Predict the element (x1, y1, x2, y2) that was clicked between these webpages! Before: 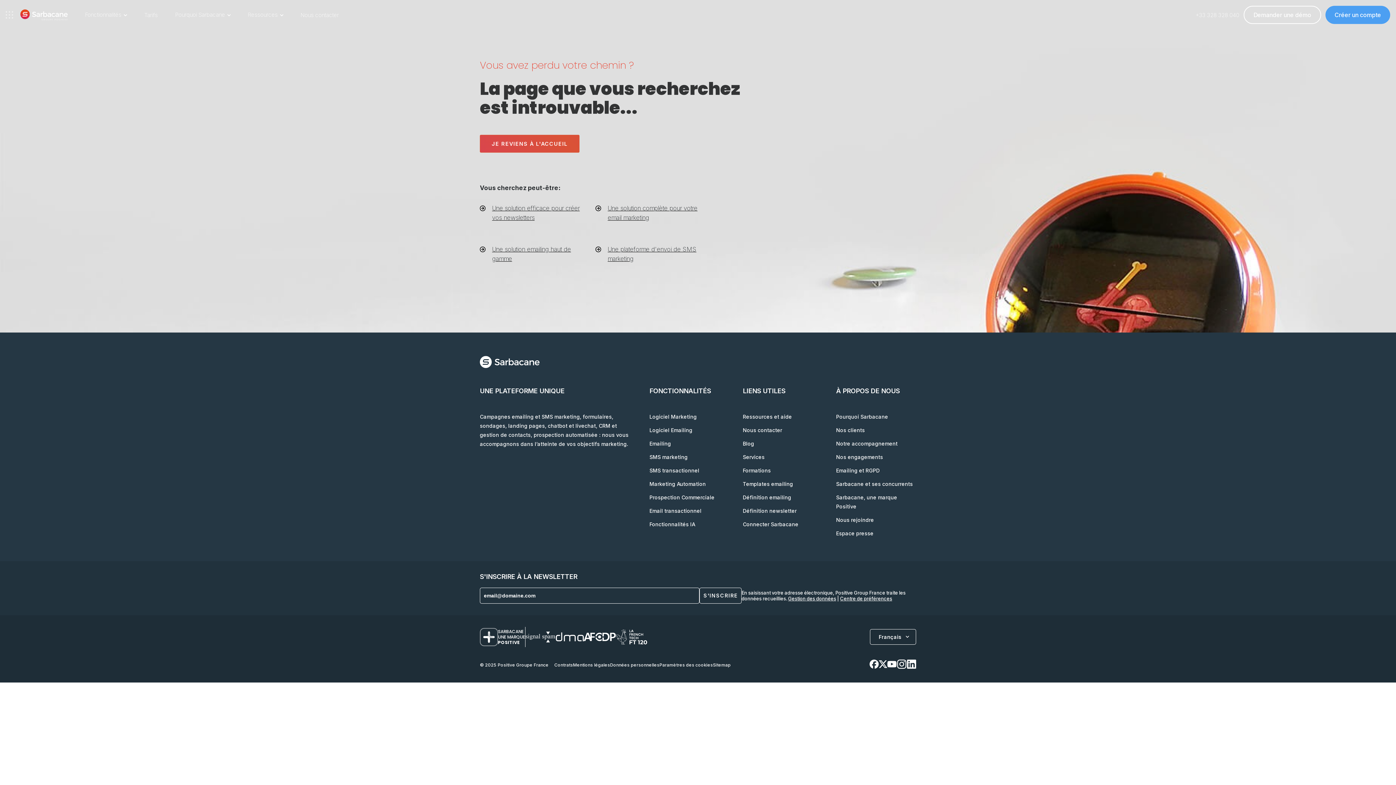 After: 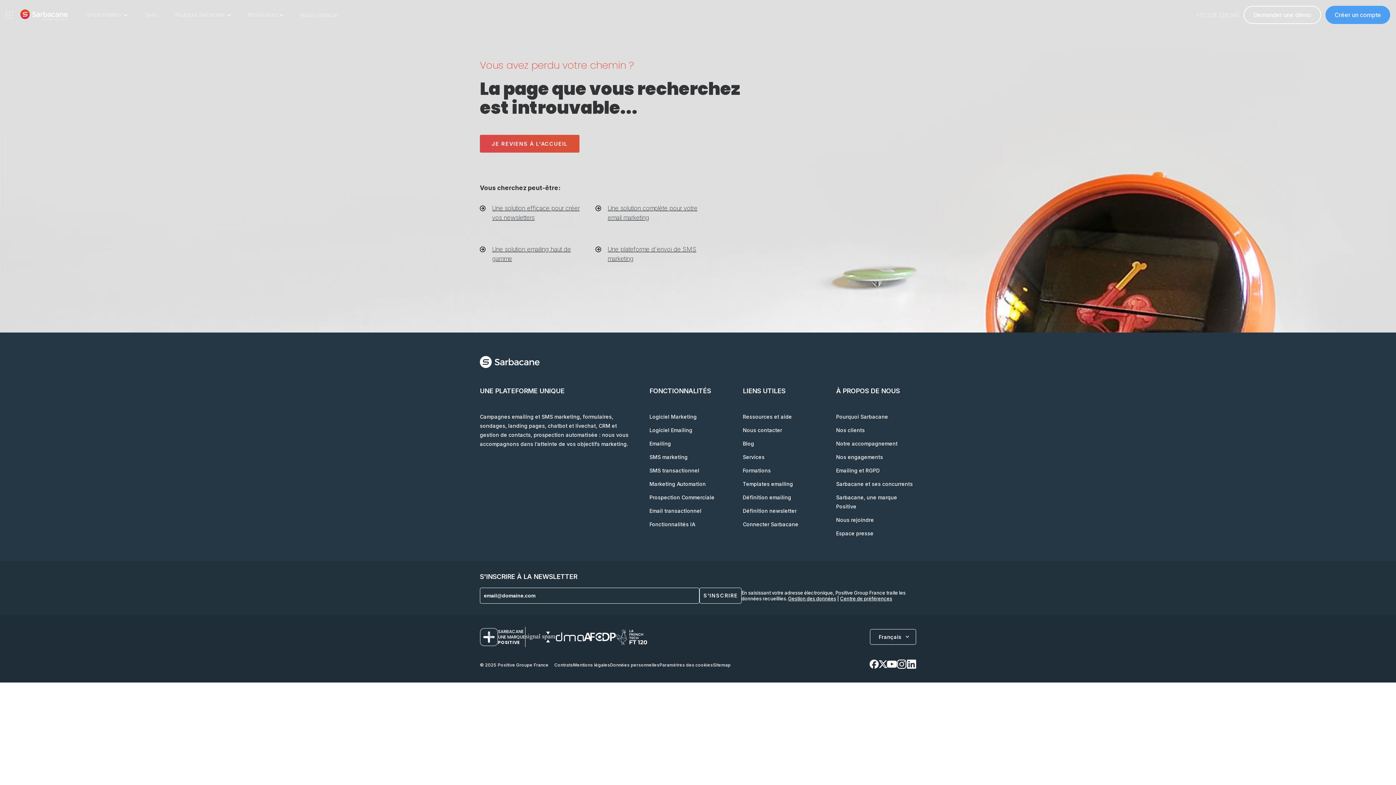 Action: bbox: (887, 659, 896, 670)